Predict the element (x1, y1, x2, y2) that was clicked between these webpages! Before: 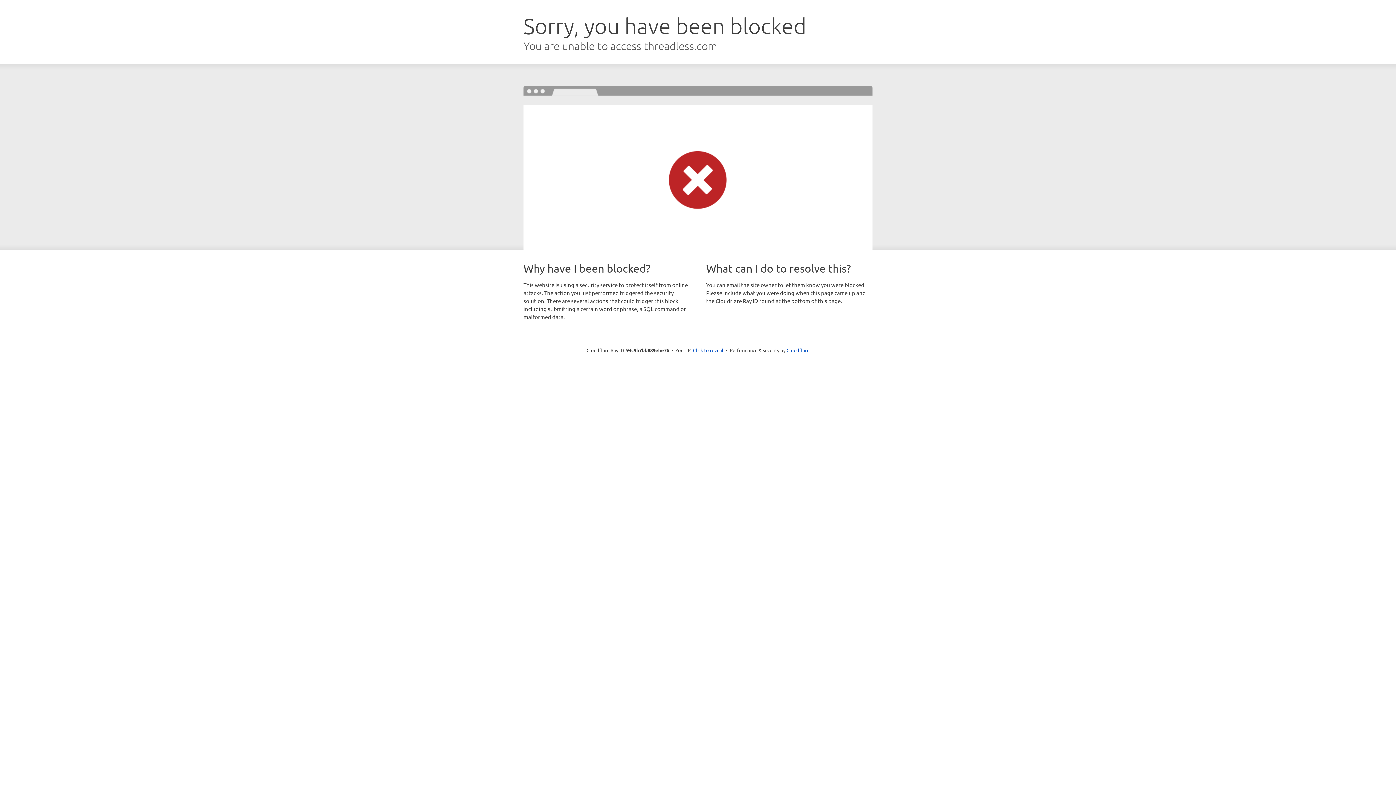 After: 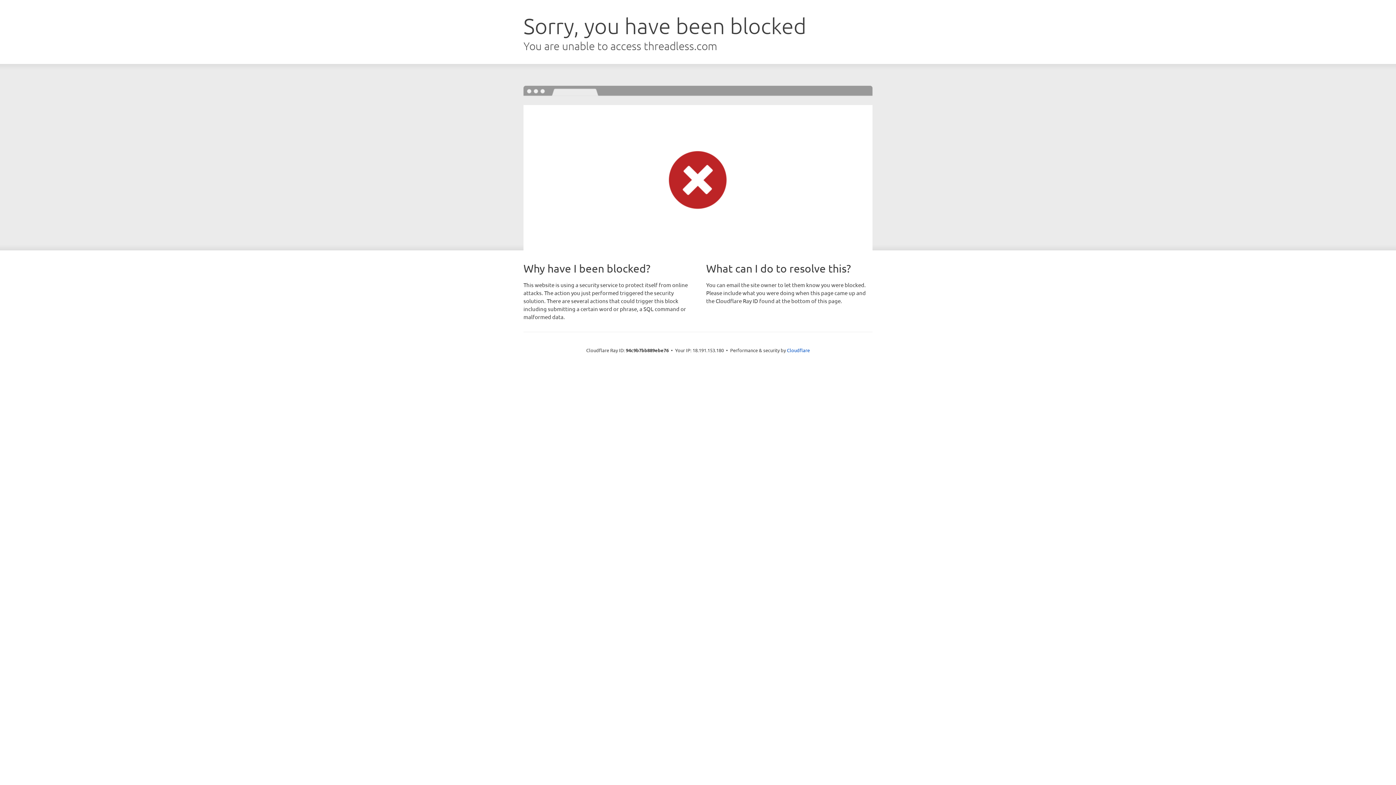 Action: bbox: (693, 346, 723, 353) label: Click to reveal